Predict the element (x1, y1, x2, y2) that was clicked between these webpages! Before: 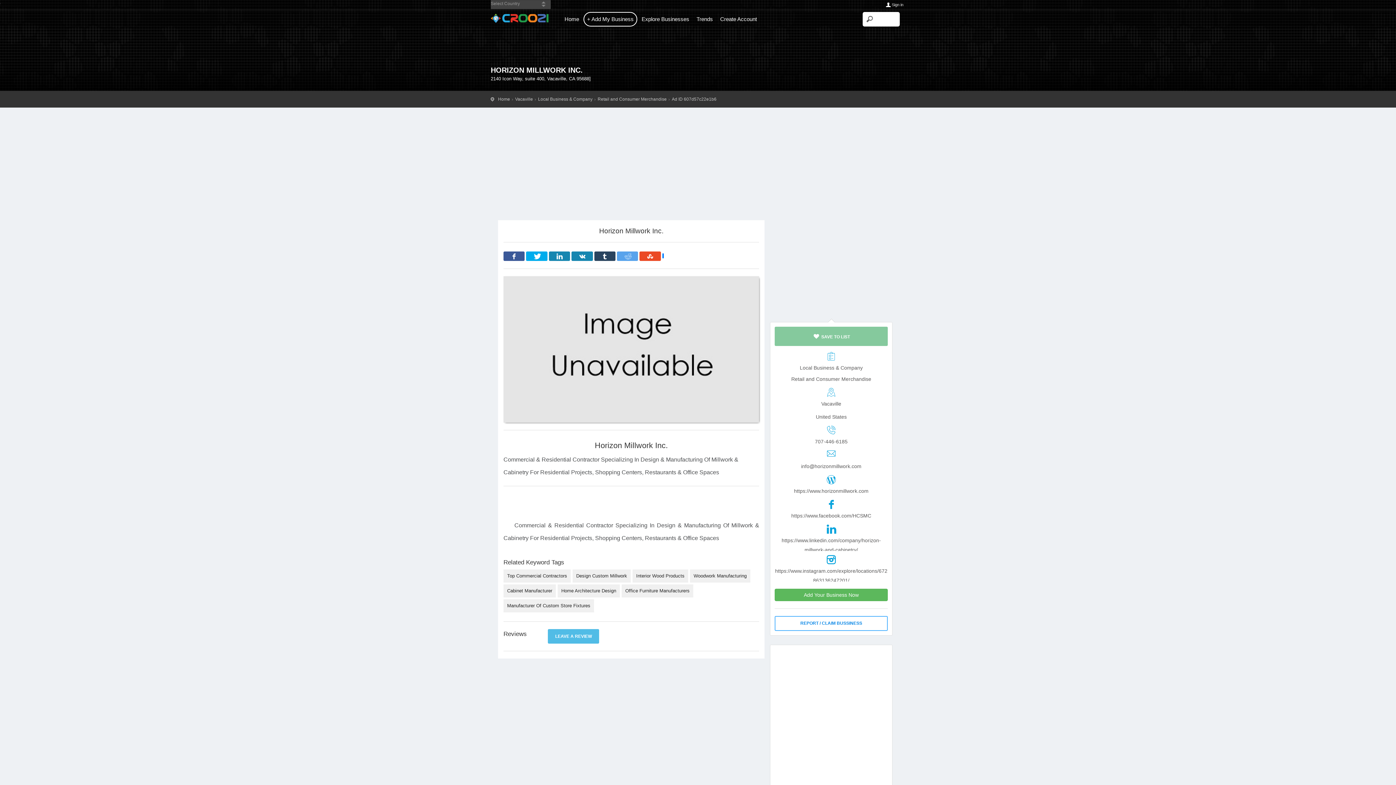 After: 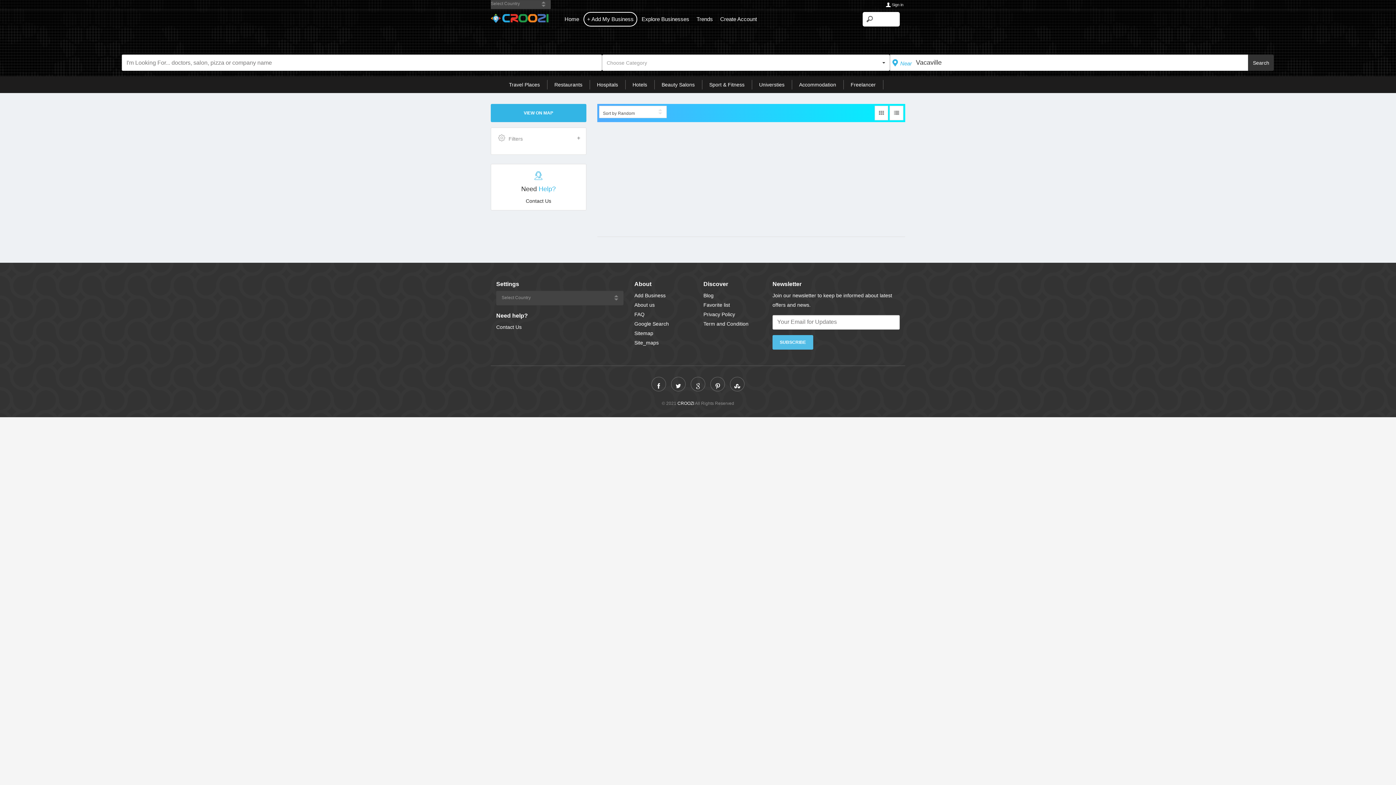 Action: bbox: (515, 96, 533, 101) label: Vacaville